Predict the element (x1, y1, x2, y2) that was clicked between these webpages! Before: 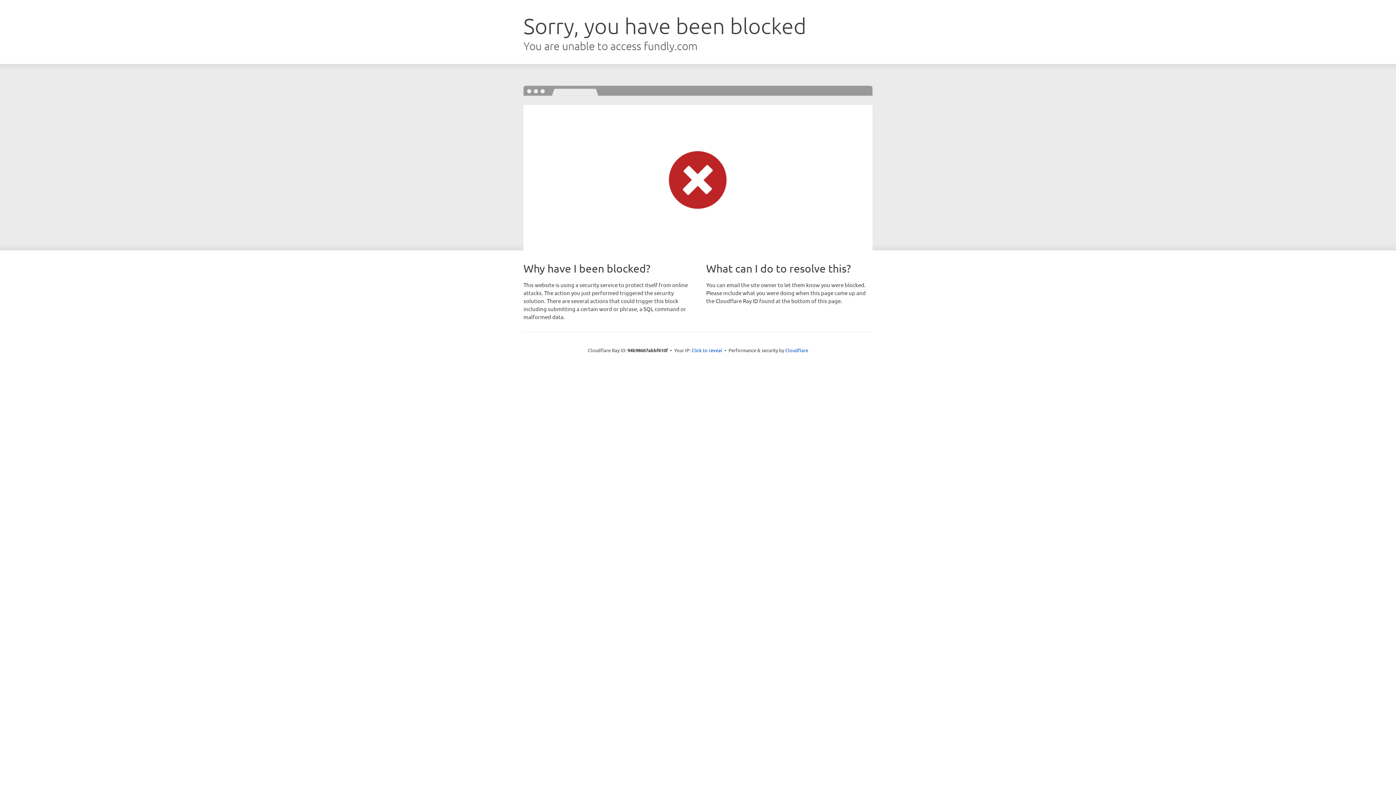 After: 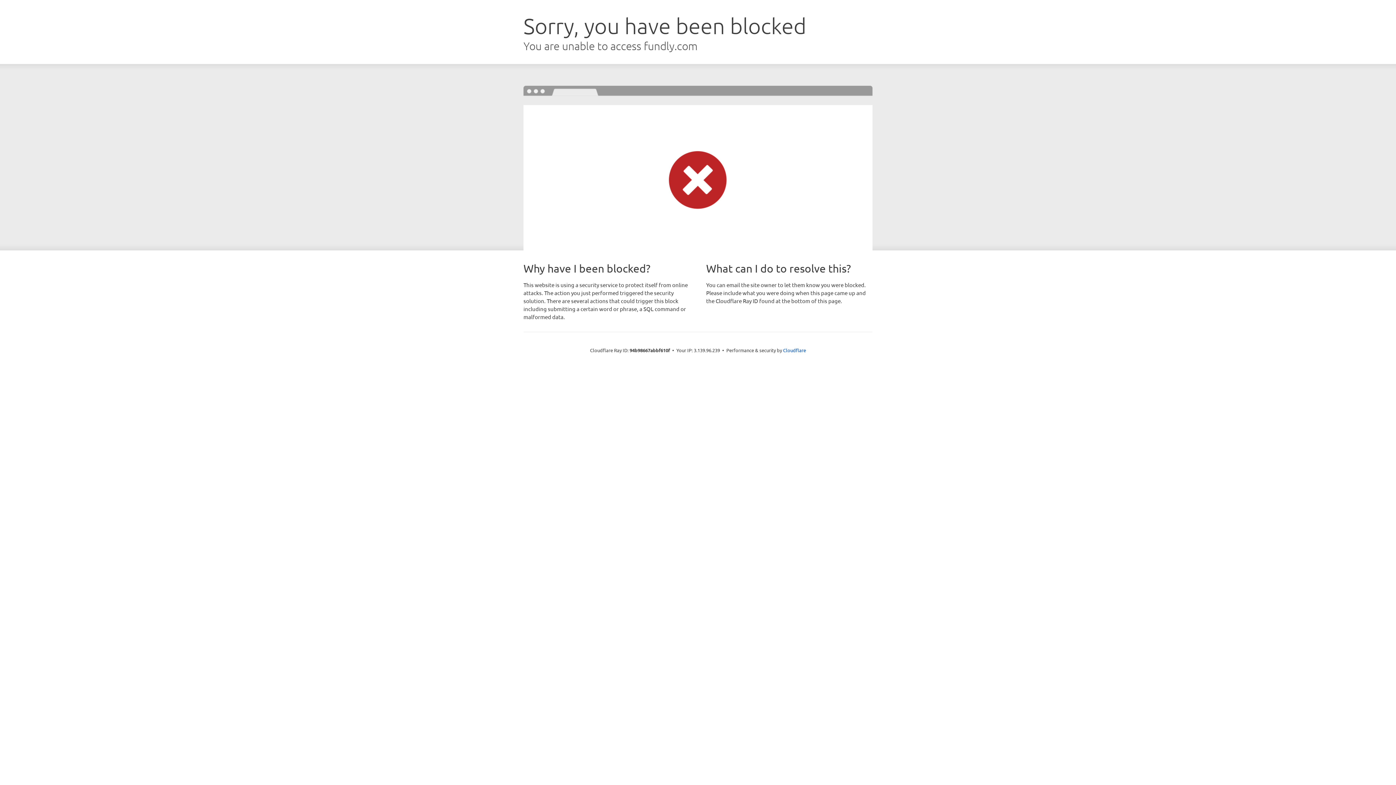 Action: bbox: (691, 346, 722, 353) label: Click to reveal